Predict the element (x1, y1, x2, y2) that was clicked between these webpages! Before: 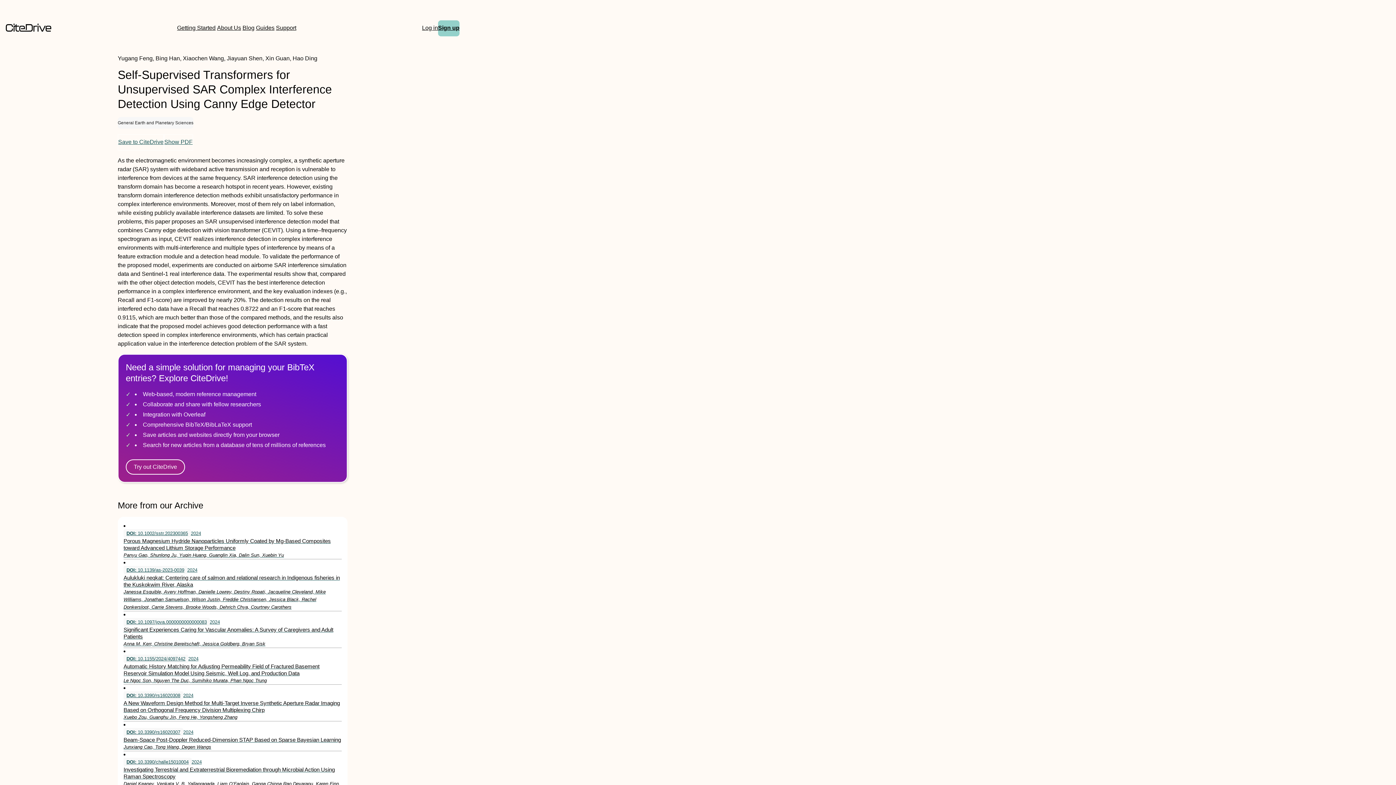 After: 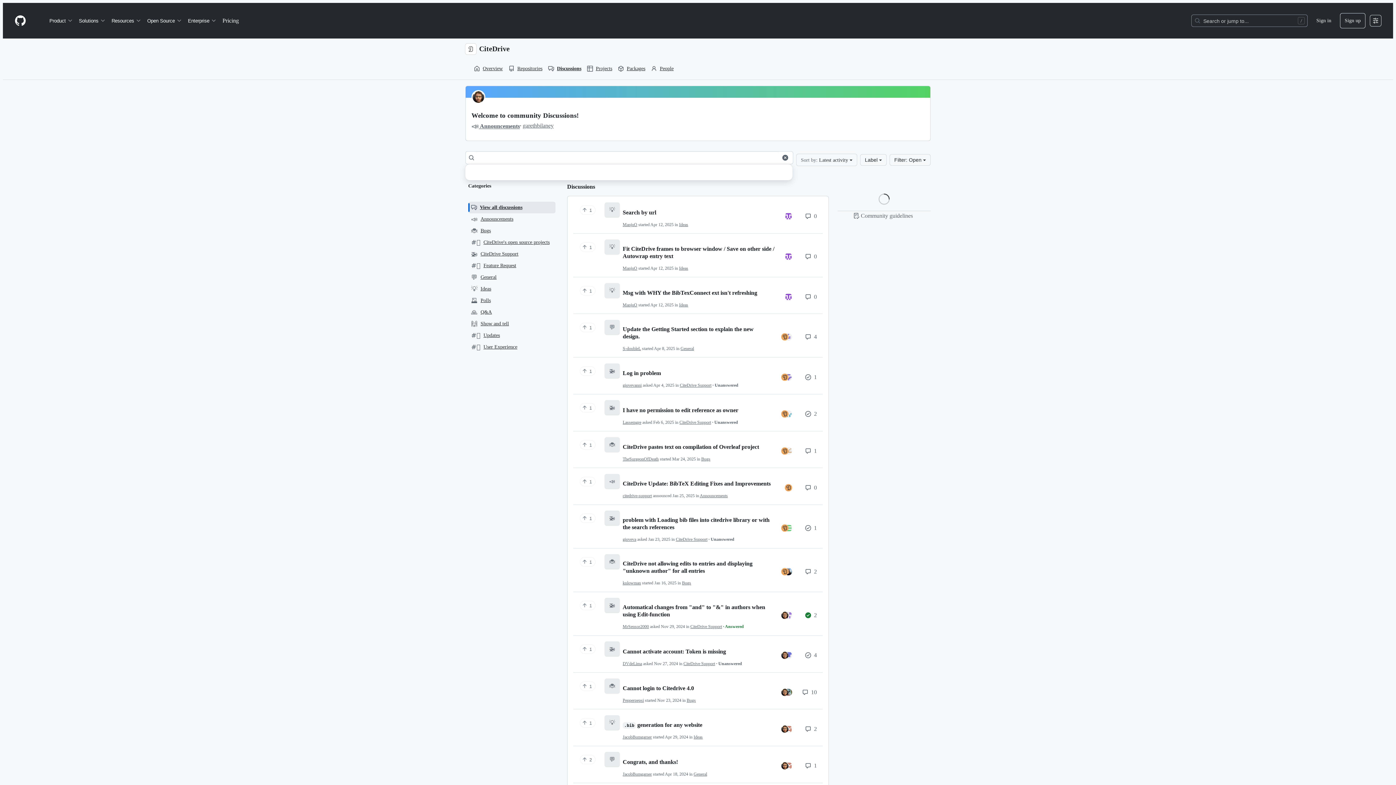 Action: bbox: (276, 20, 296, 36) label: Support